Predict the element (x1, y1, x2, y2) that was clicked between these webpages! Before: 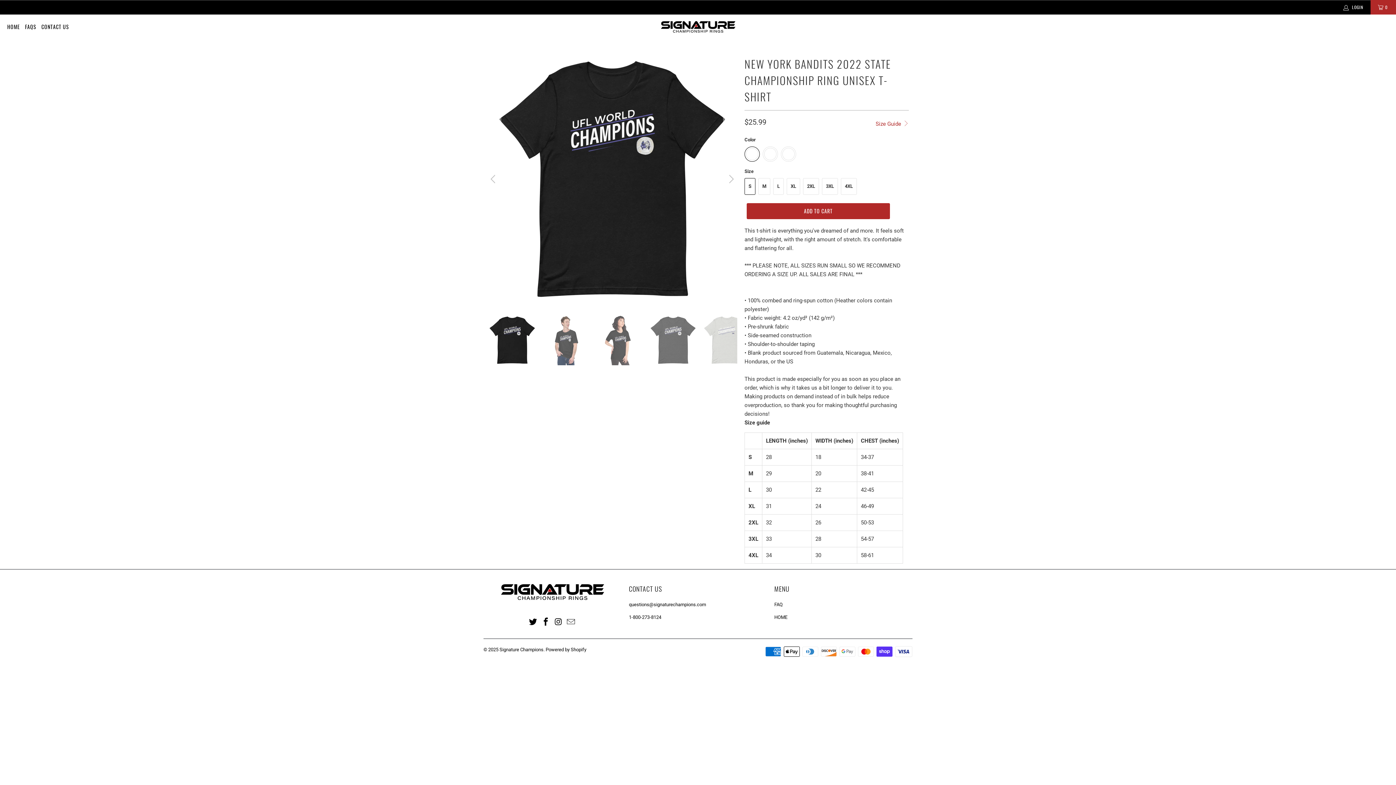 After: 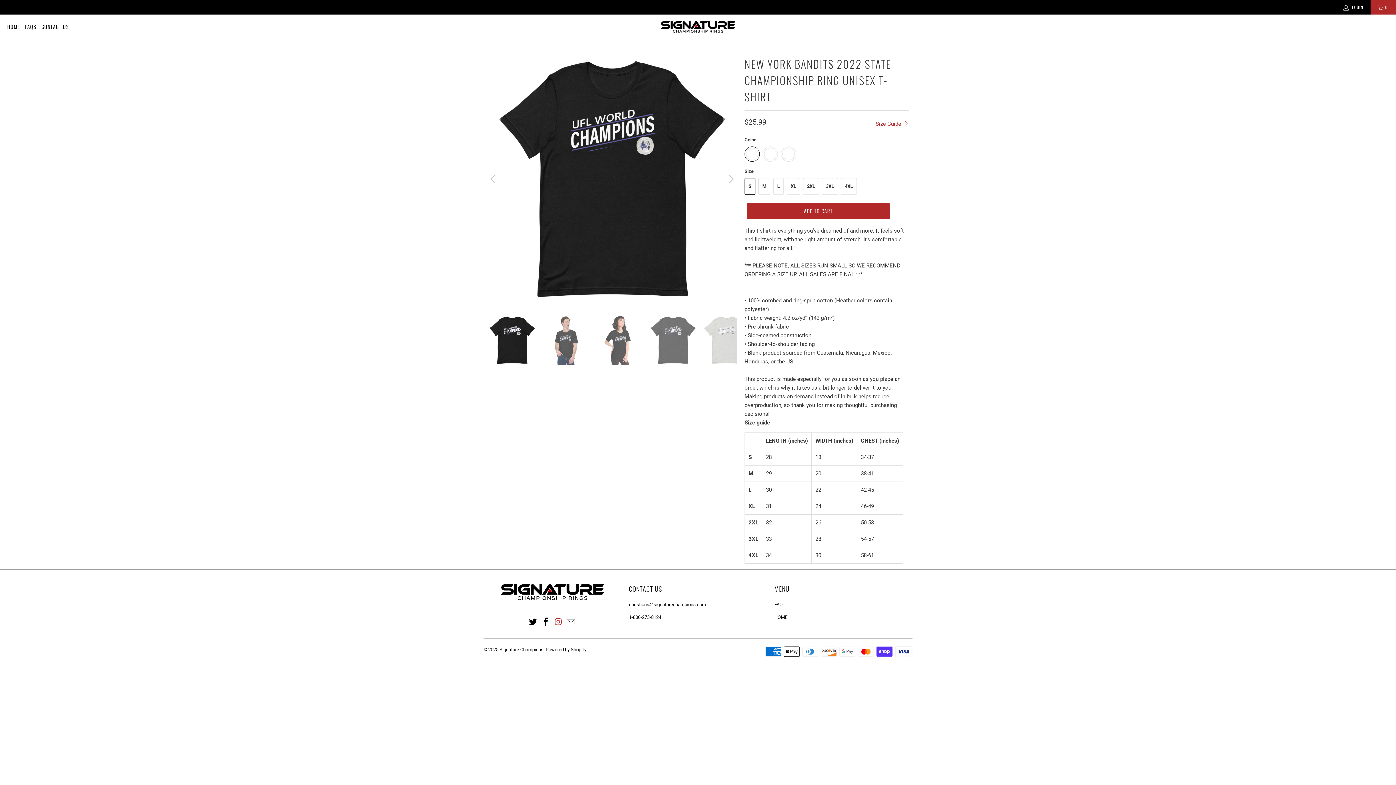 Action: bbox: (553, 617, 564, 627)